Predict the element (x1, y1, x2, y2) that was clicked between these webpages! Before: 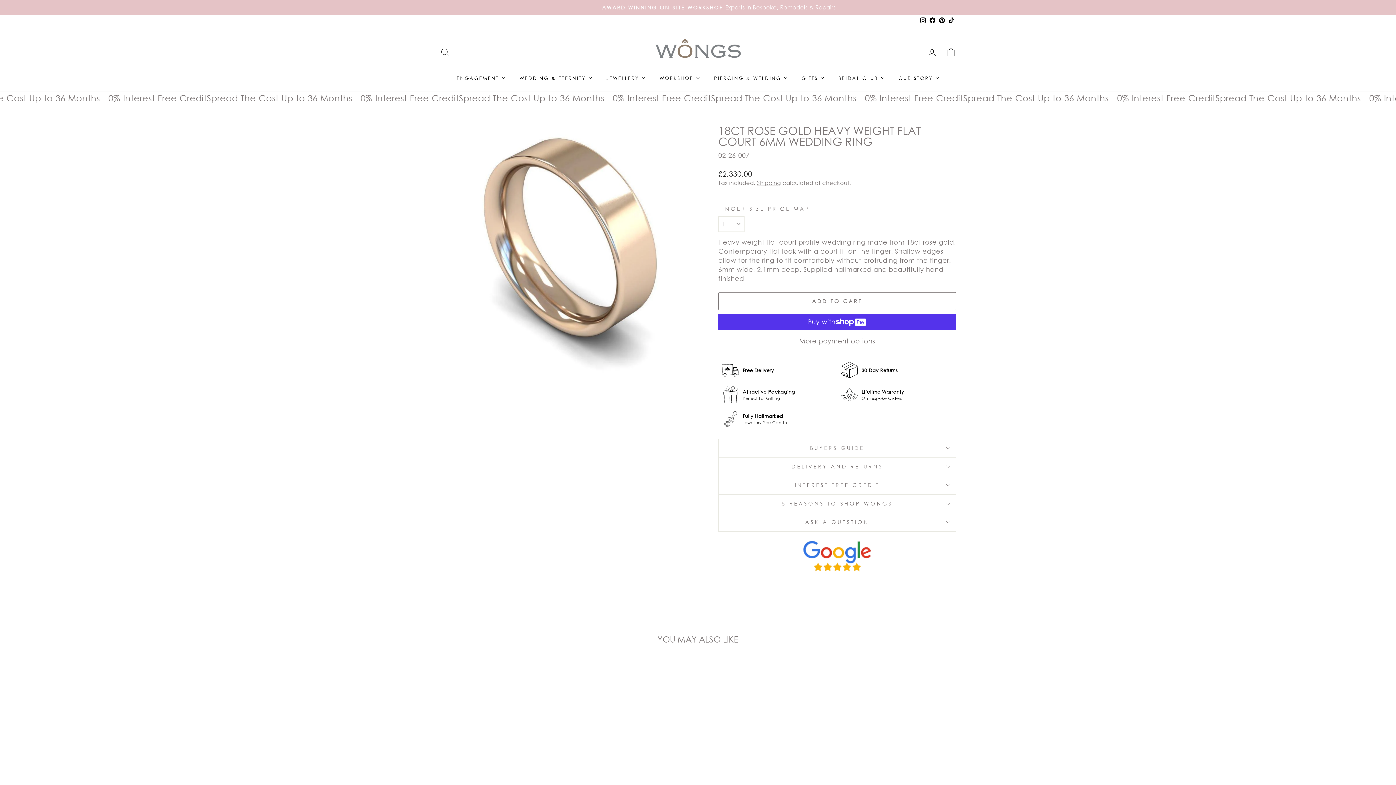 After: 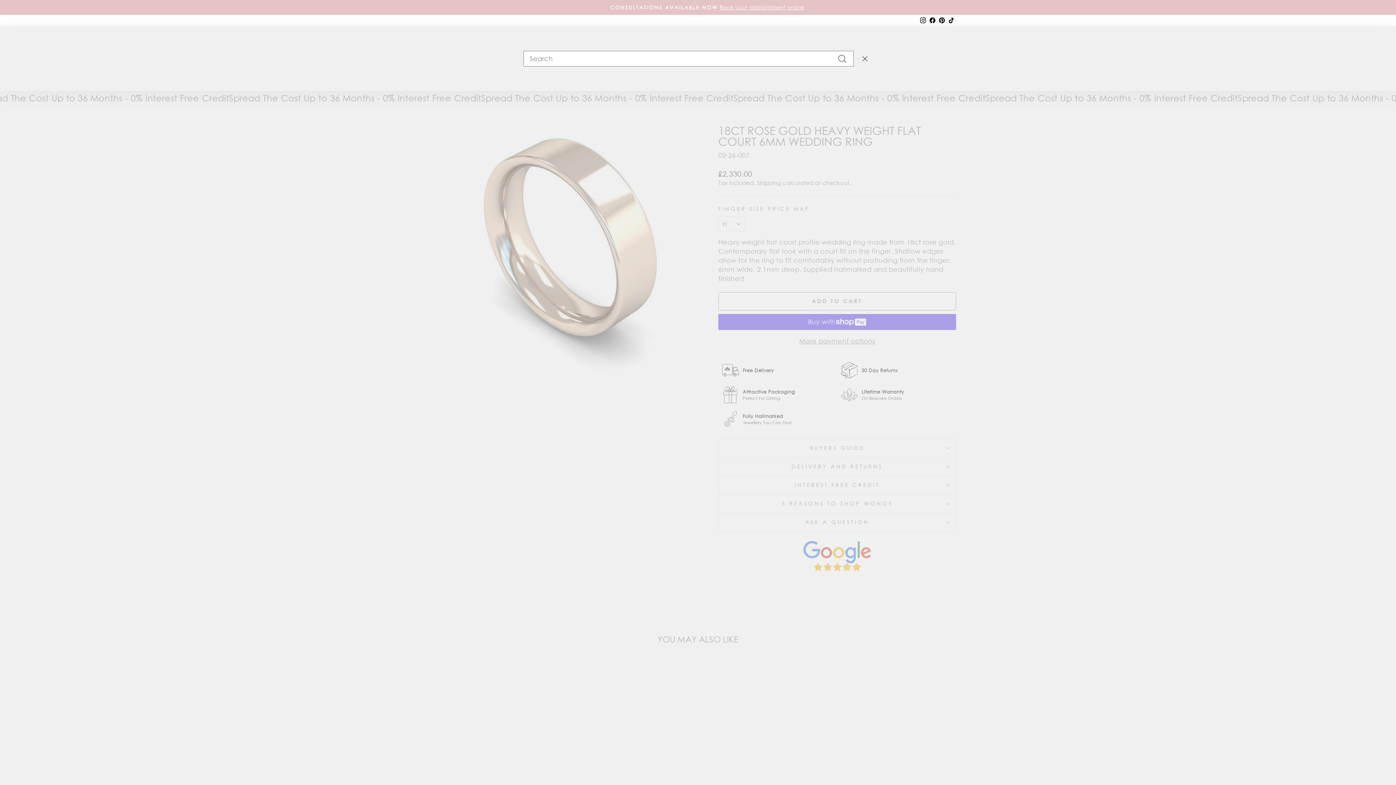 Action: bbox: (435, 44, 454, 60) label: SEARCH